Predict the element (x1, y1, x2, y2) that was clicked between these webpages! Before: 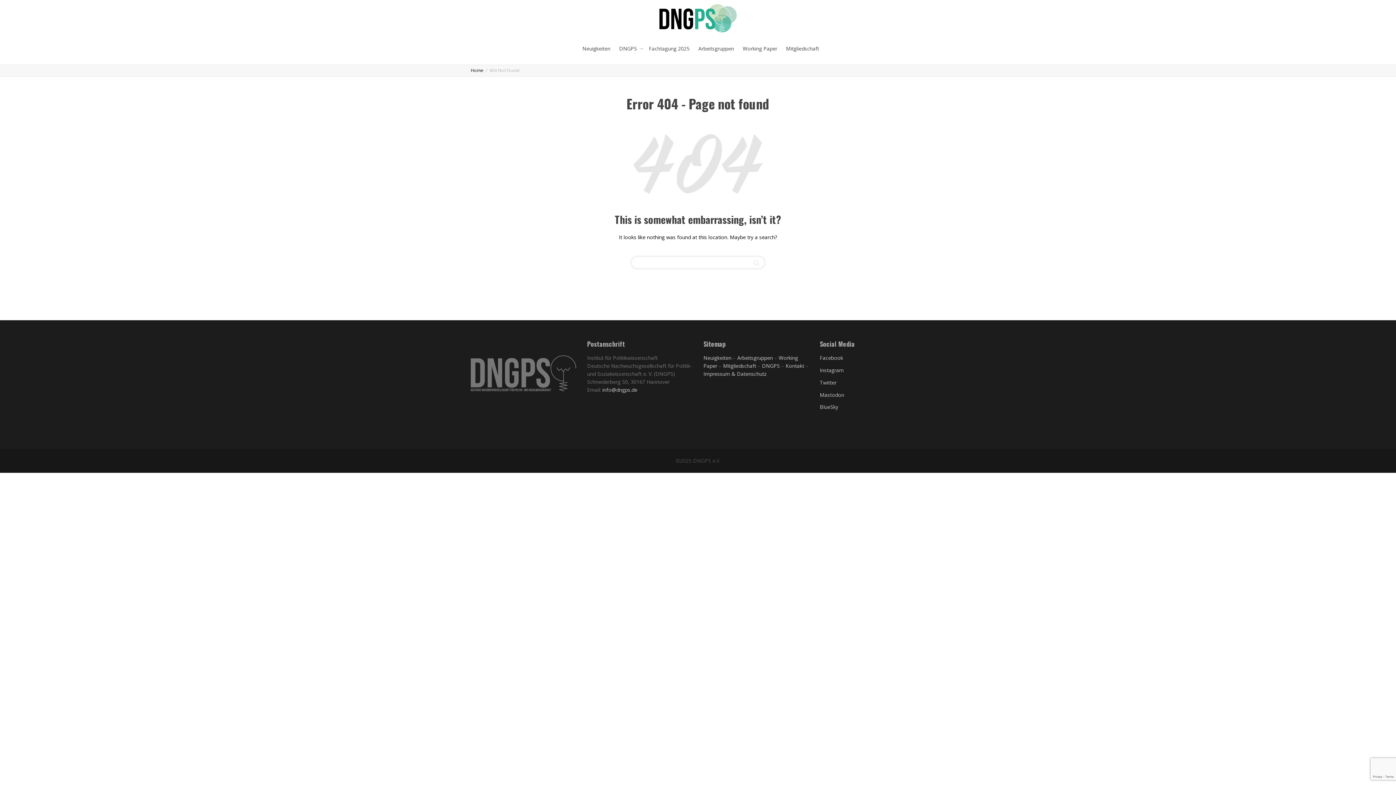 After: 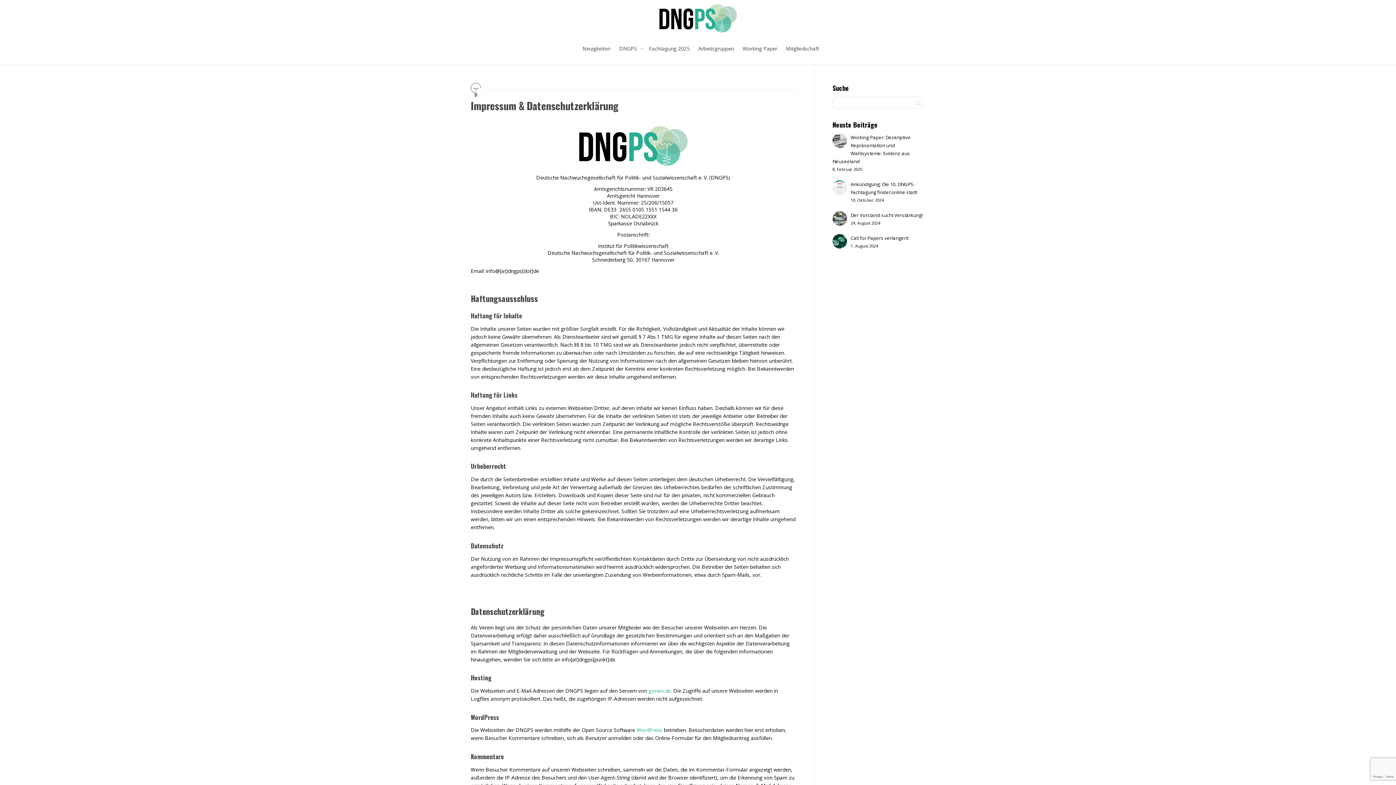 Action: label: Impressum & Datenschutz bbox: (703, 370, 766, 377)